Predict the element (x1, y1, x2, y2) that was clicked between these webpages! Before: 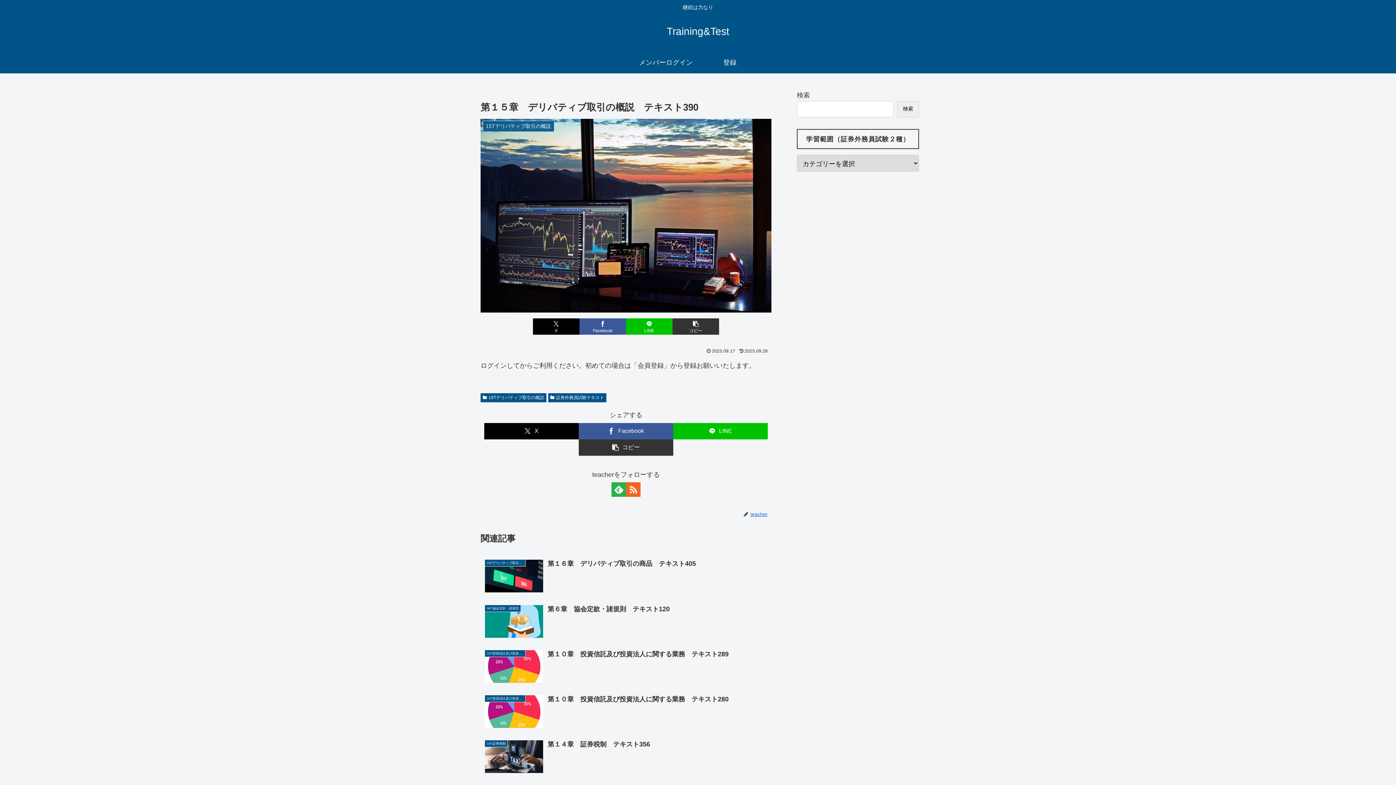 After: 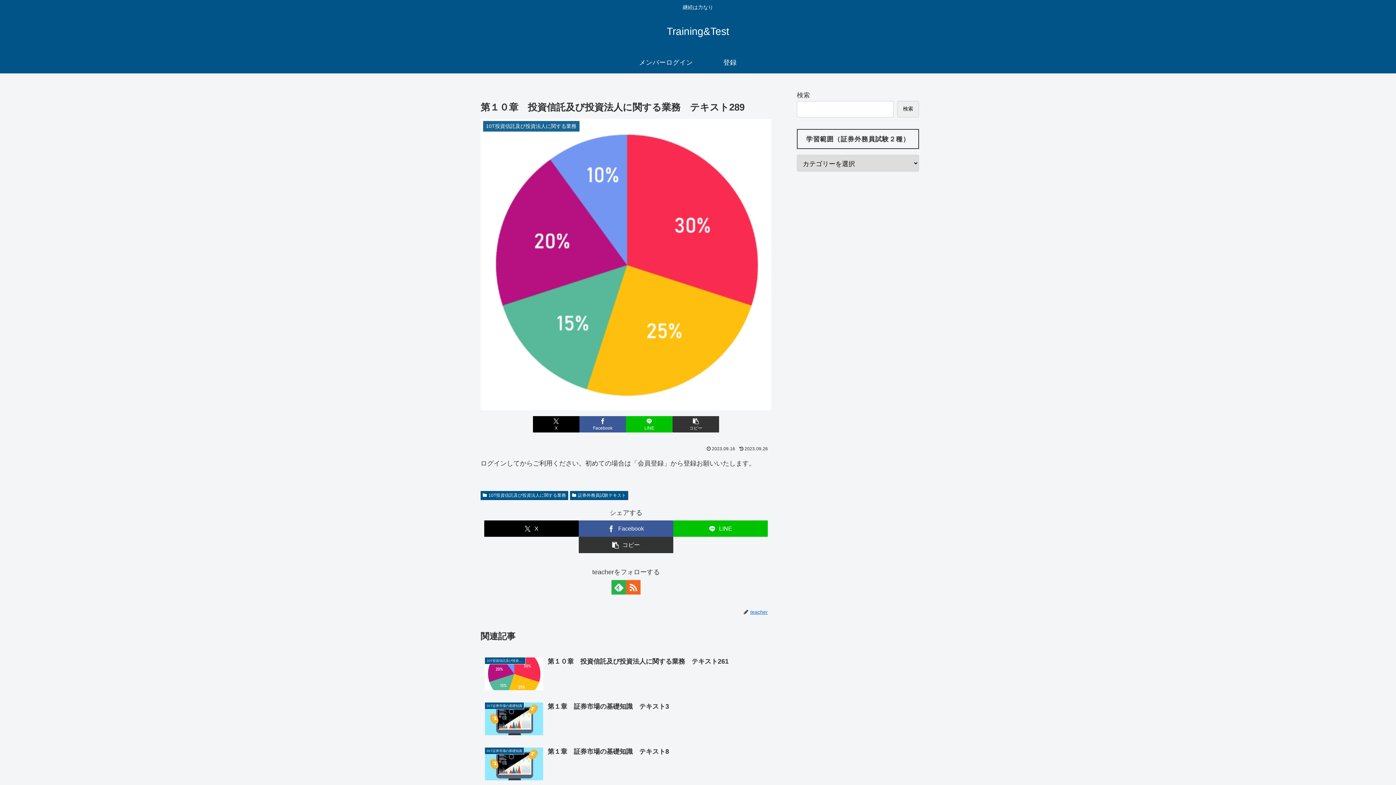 Action: label: 10T投資信託及び投資法人に関する業務
第１０章　投資信託及び投資法人に関する業務　テキスト289 bbox: (480, 645, 771, 690)